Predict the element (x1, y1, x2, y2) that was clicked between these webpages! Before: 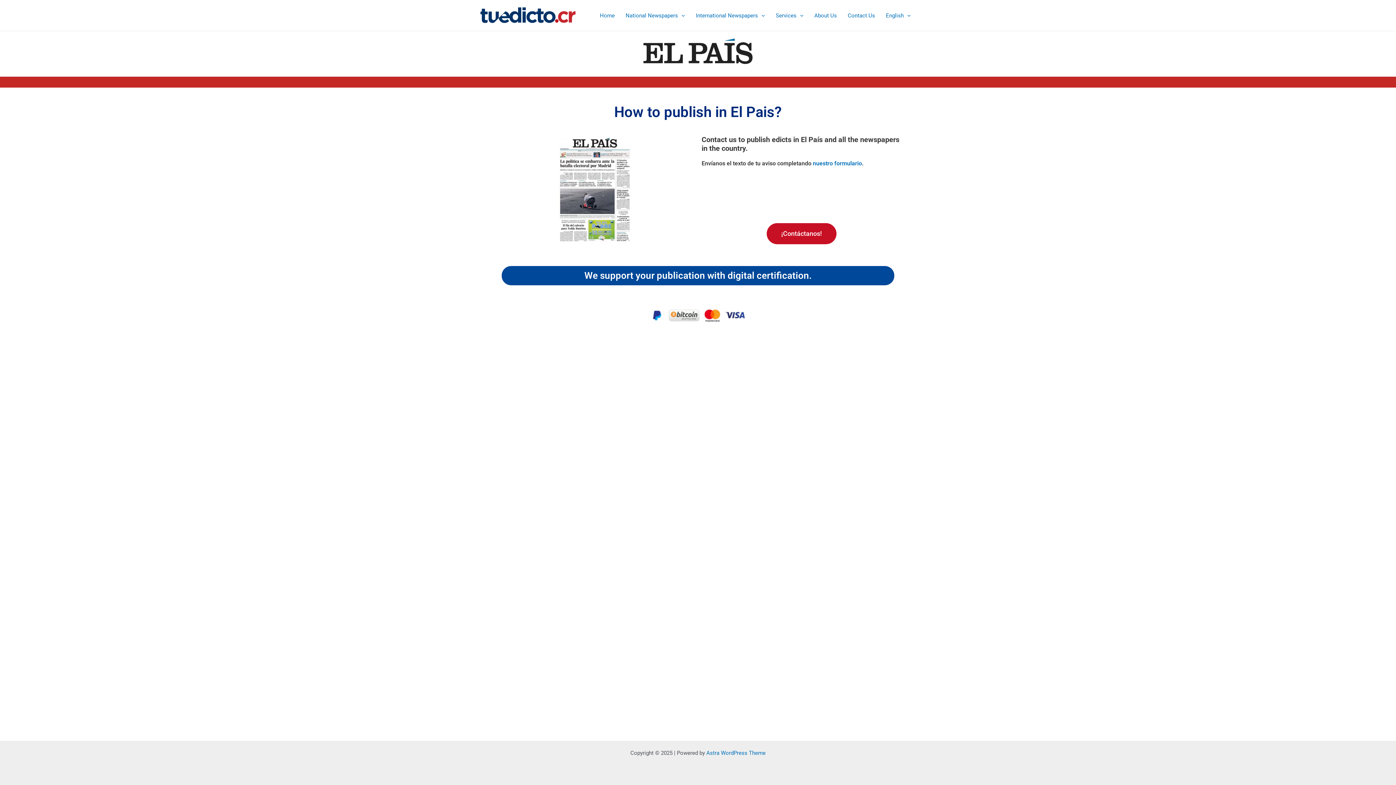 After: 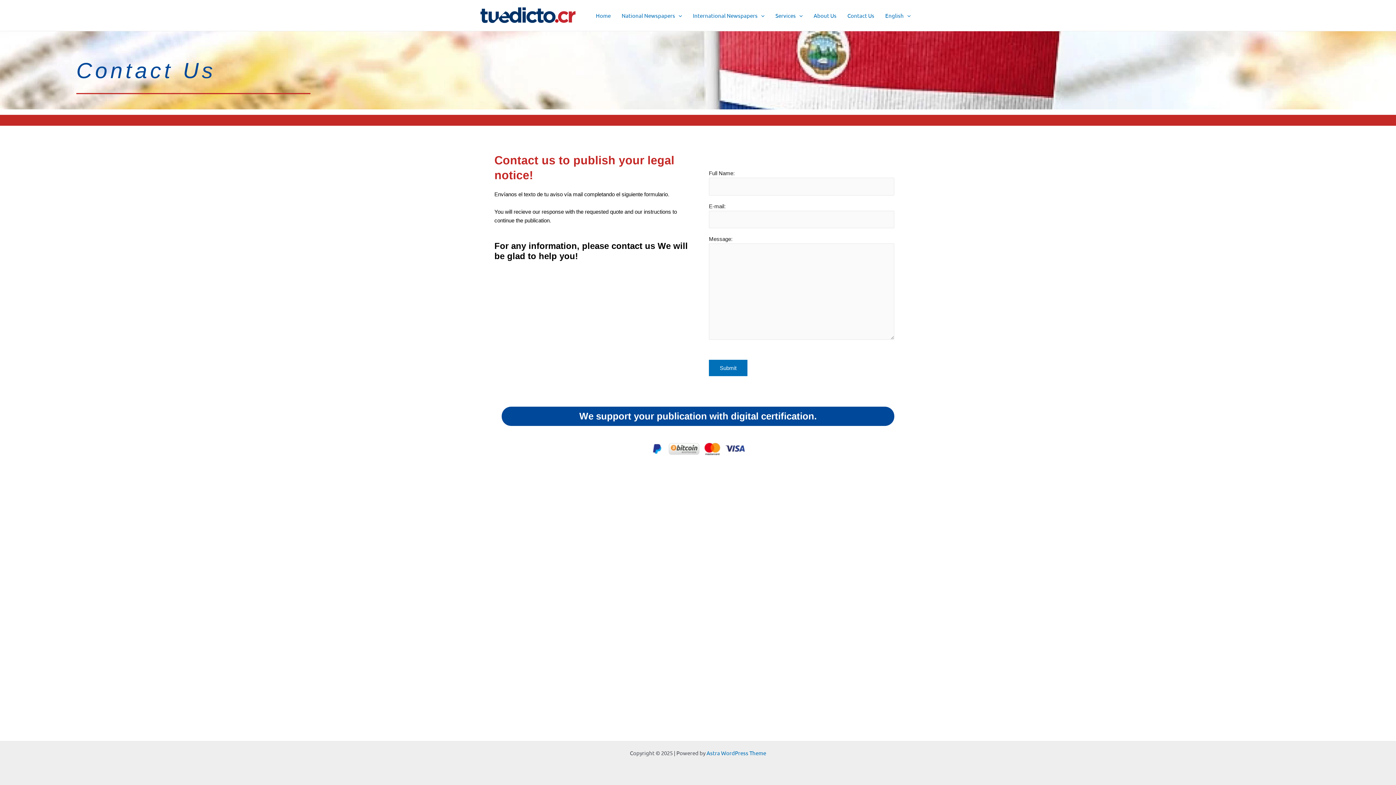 Action: bbox: (813, 159, 862, 166) label: nuestro formulario